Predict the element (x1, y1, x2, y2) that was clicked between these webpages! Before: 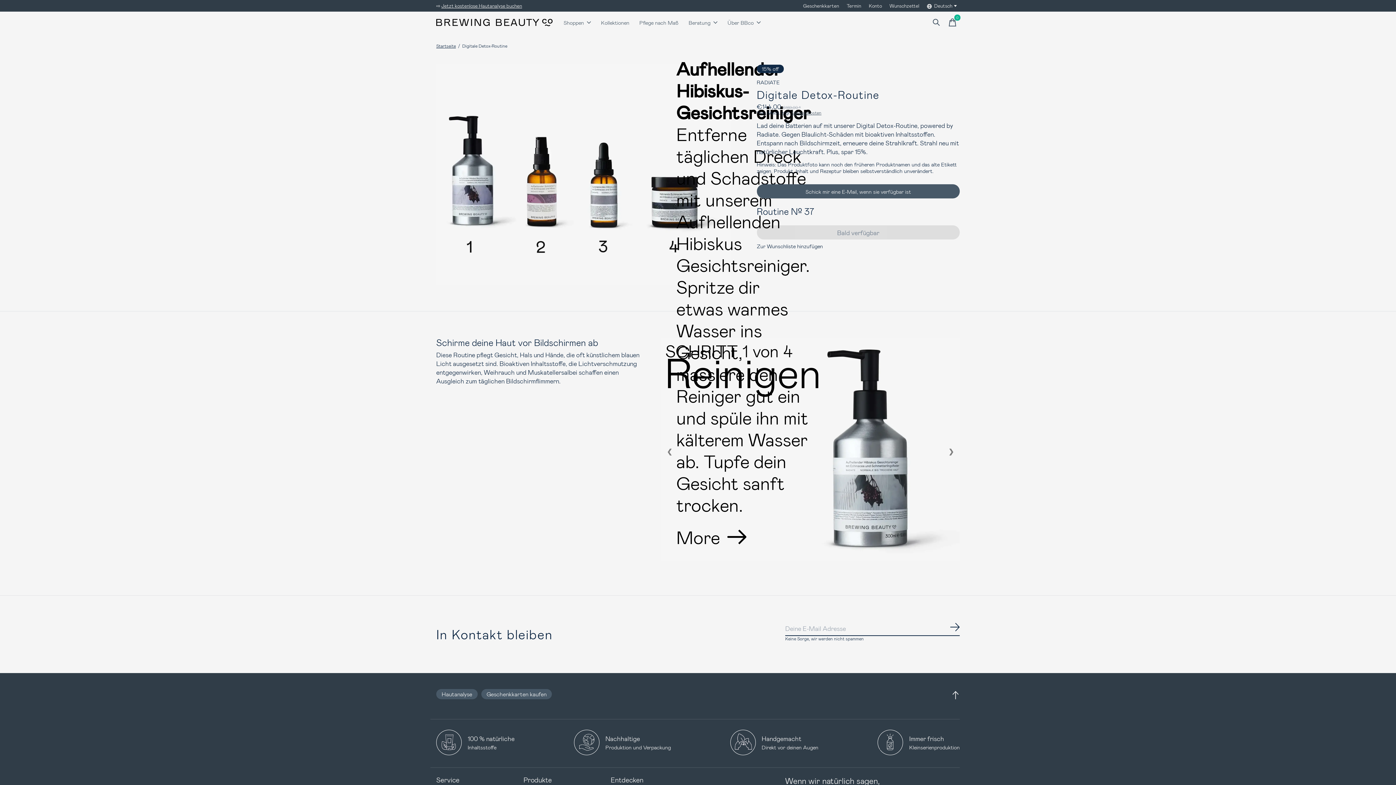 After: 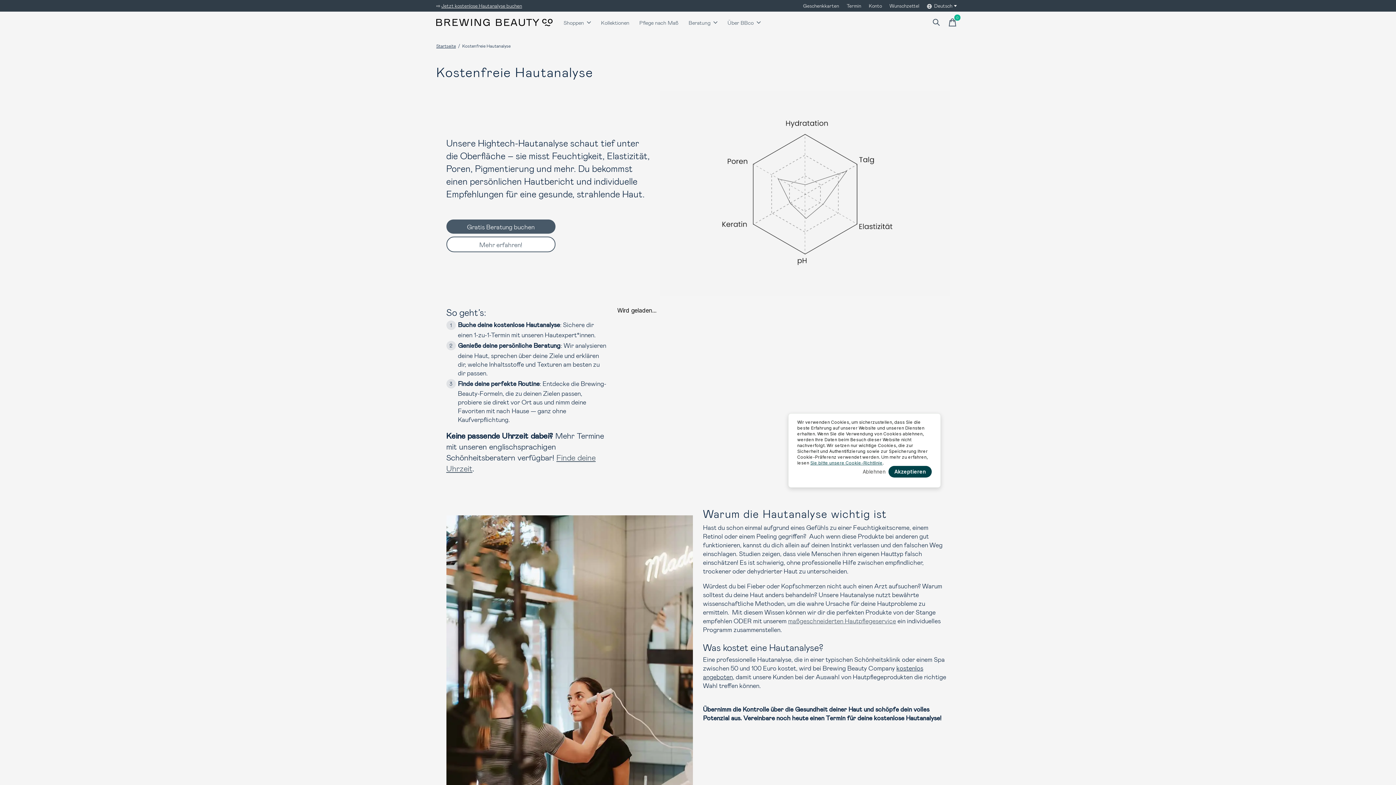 Action: bbox: (441, 2, 522, 8) label: Jetzt kostenlose Hautanalyse buchen